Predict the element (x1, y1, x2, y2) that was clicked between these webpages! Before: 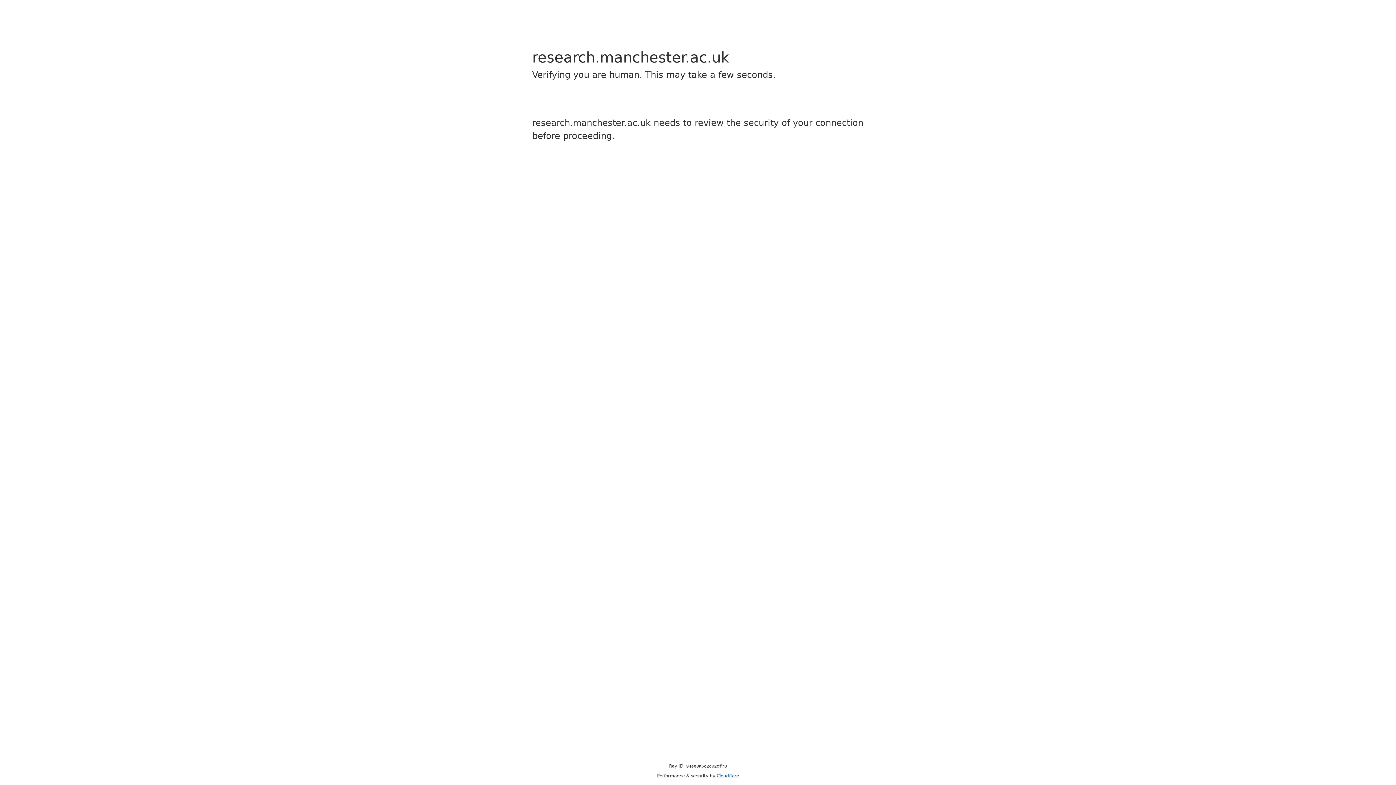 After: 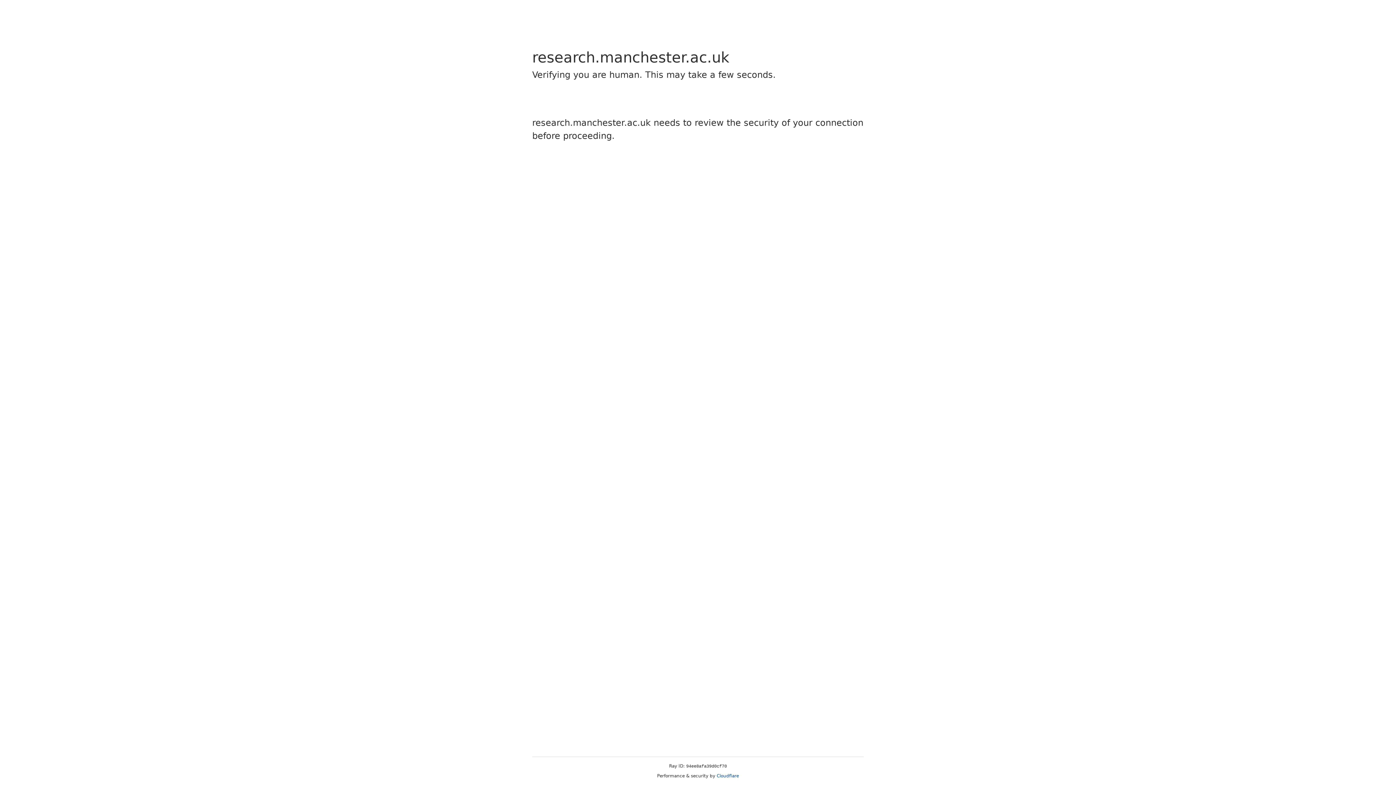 Action: label: Cloudflare bbox: (716, 773, 739, 778)